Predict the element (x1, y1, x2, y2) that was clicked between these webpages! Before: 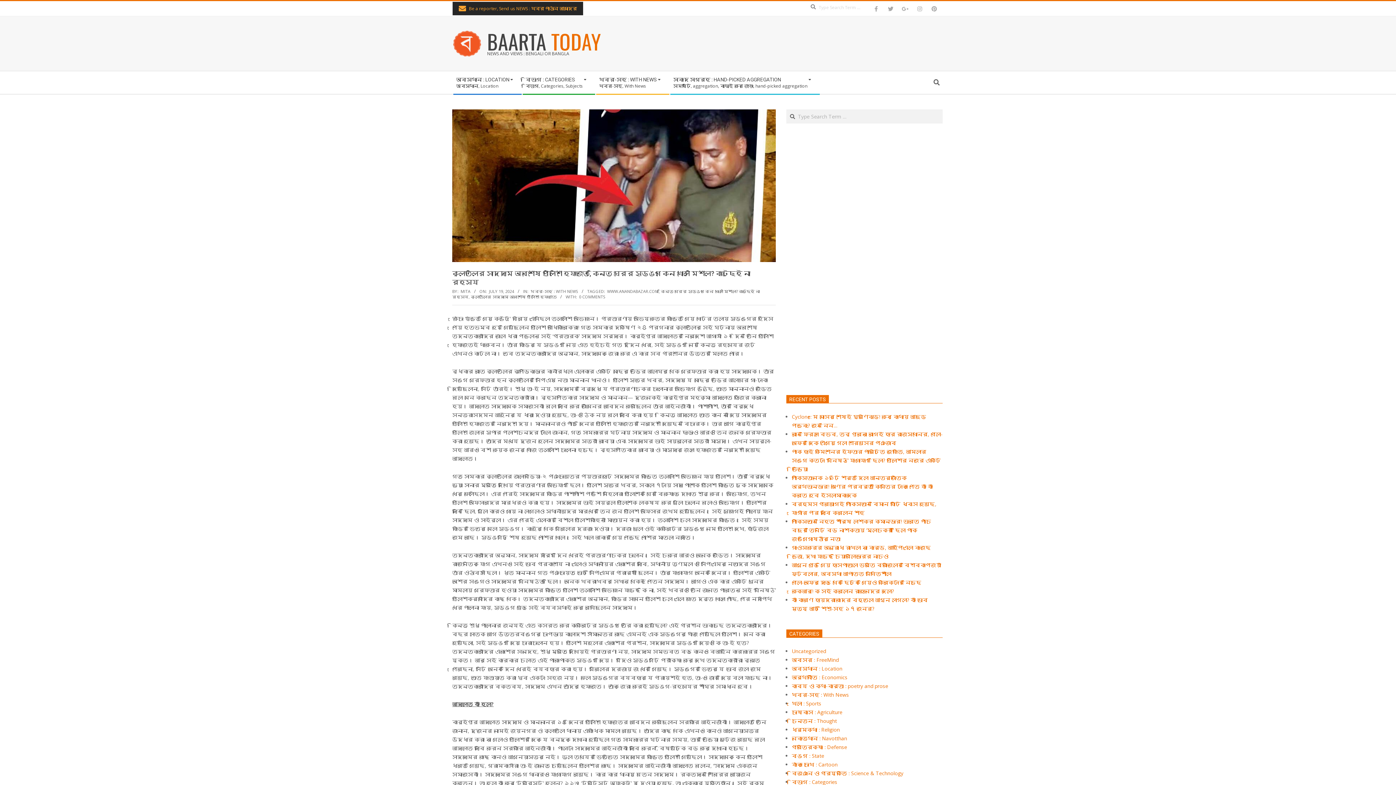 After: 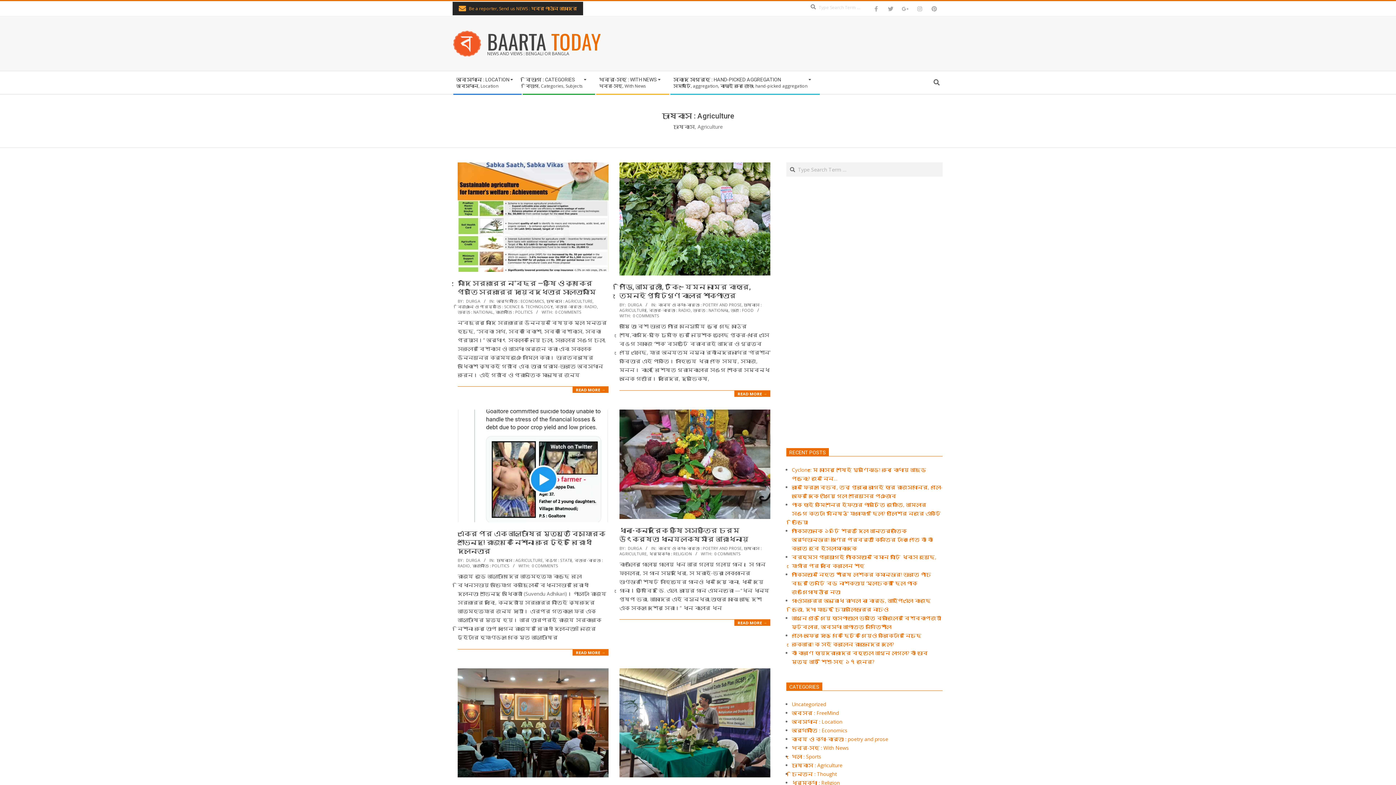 Action: bbox: (792, 709, 842, 716) label: চাষবাস : Agriculture